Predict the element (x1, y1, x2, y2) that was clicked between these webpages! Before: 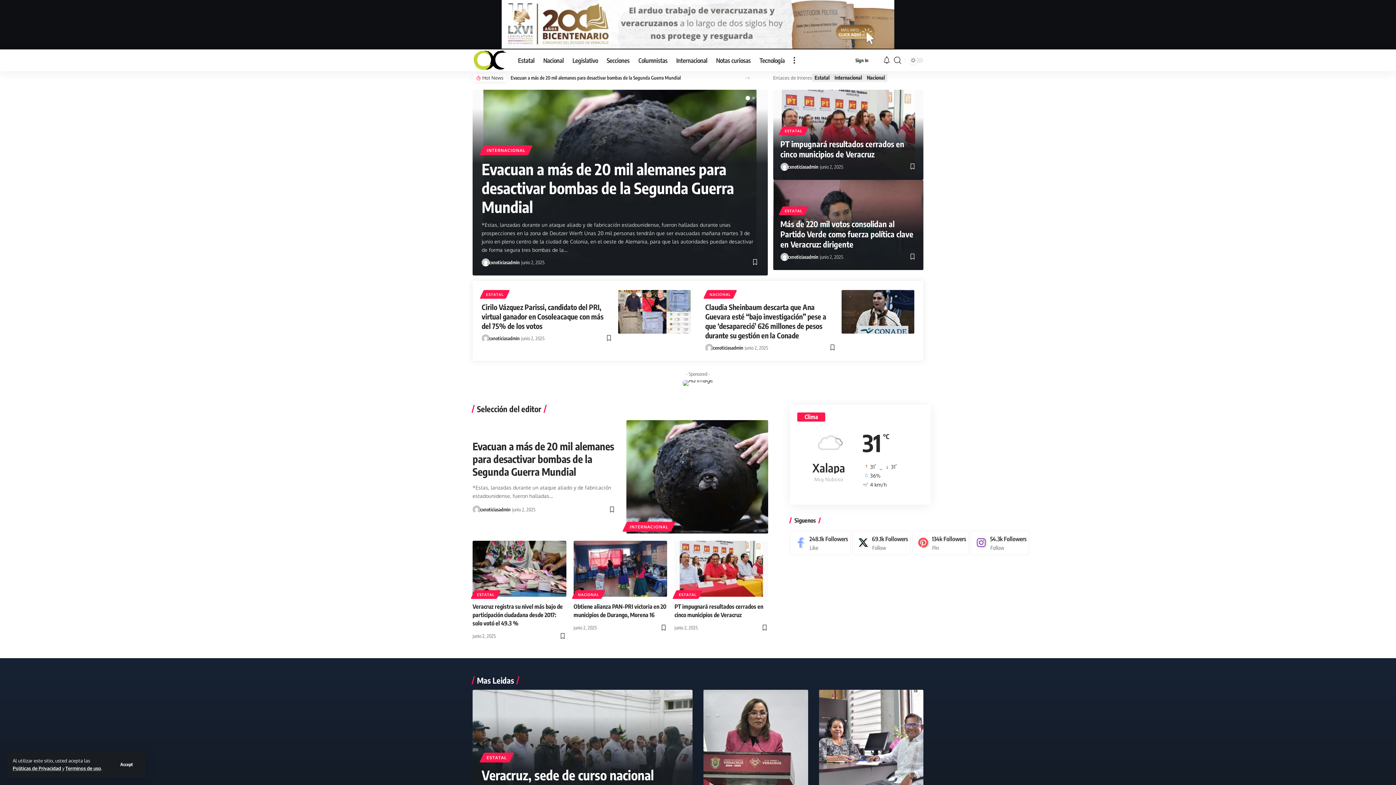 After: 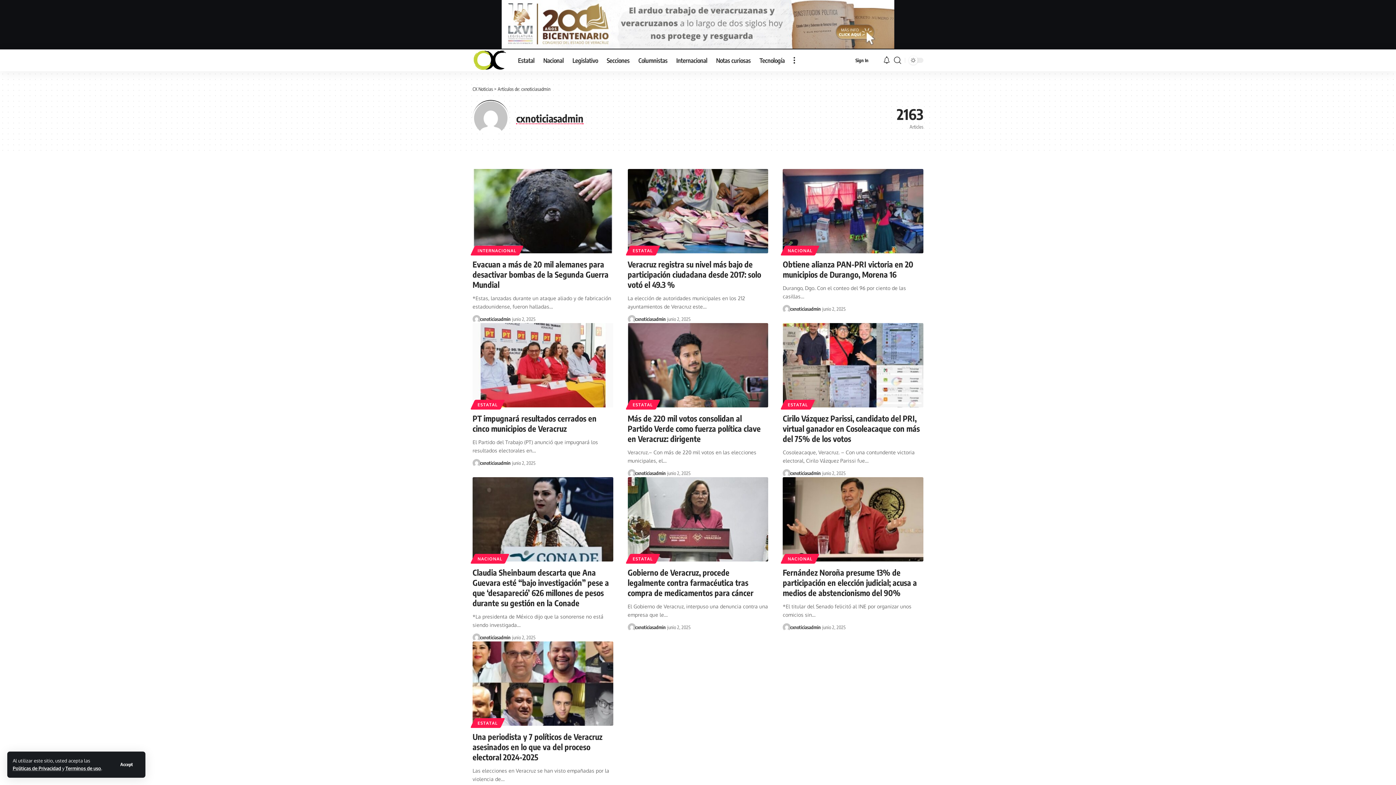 Action: bbox: (780, 253, 788, 261)